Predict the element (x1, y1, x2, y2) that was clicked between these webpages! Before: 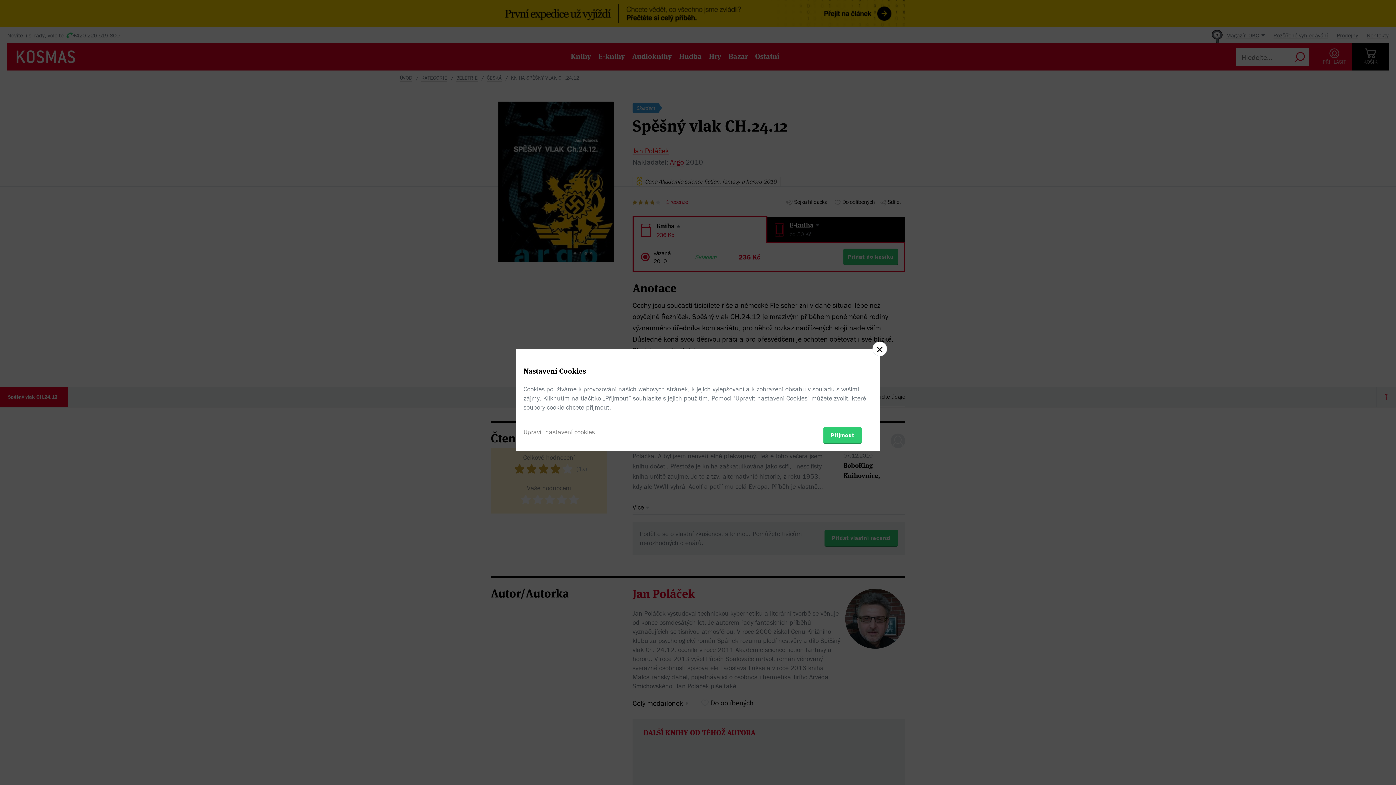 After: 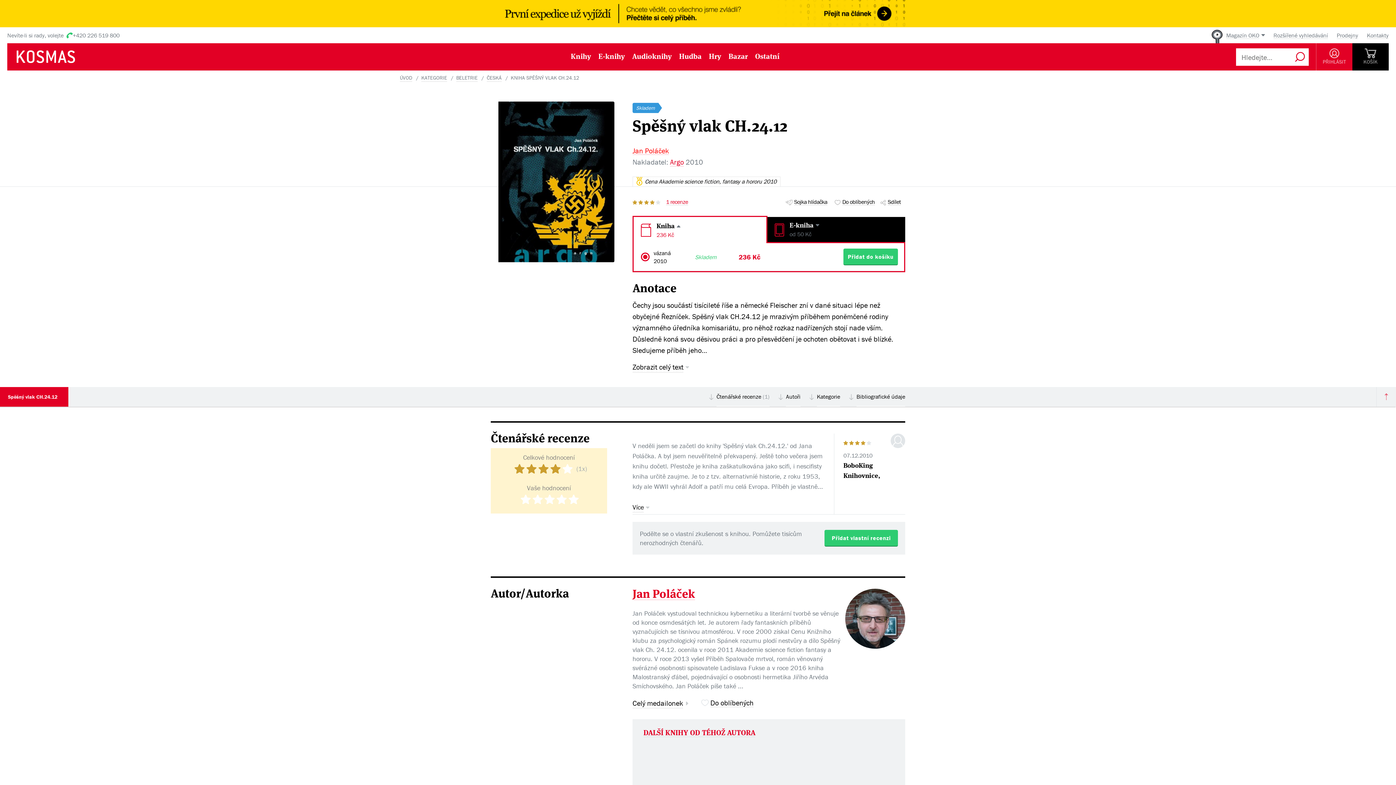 Action: bbox: (823, 427, 861, 443) label: Přijmout